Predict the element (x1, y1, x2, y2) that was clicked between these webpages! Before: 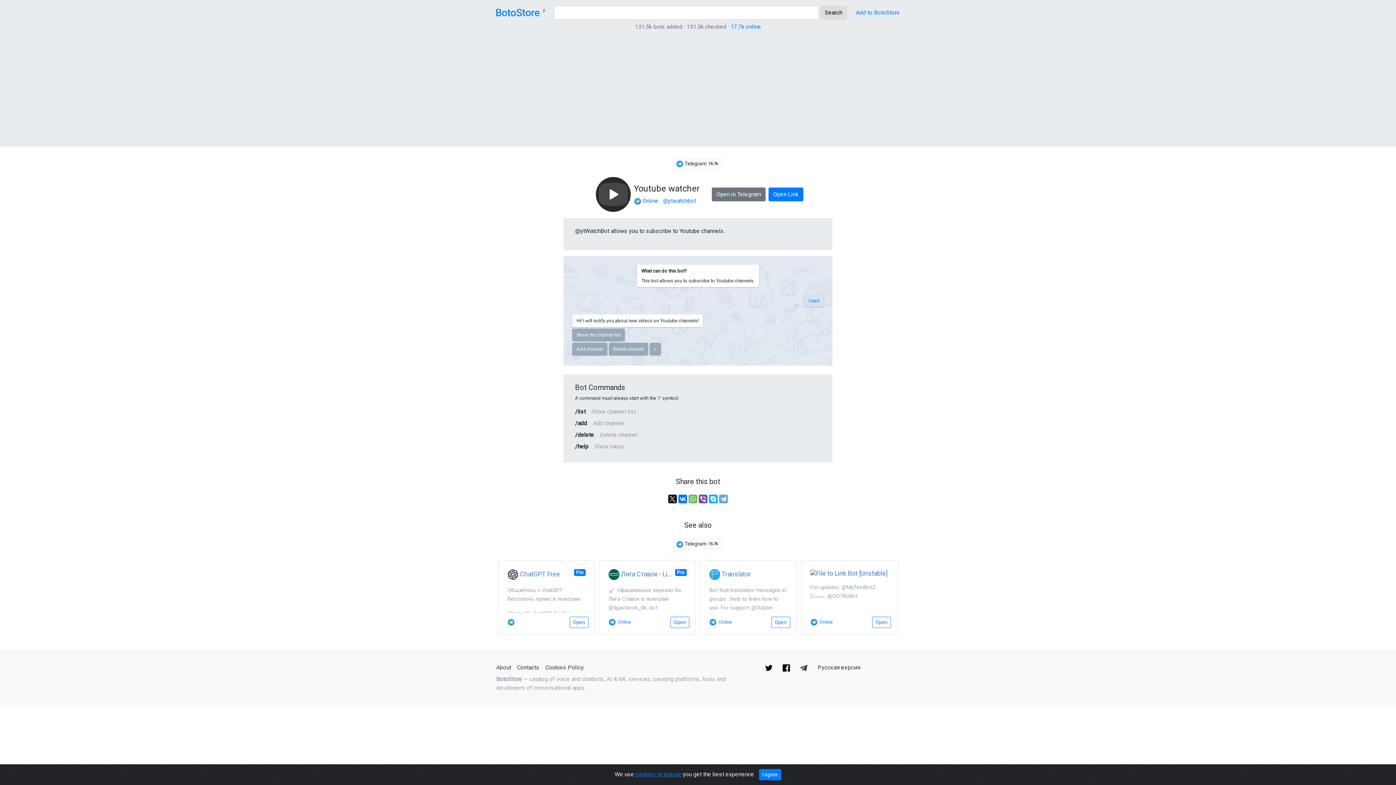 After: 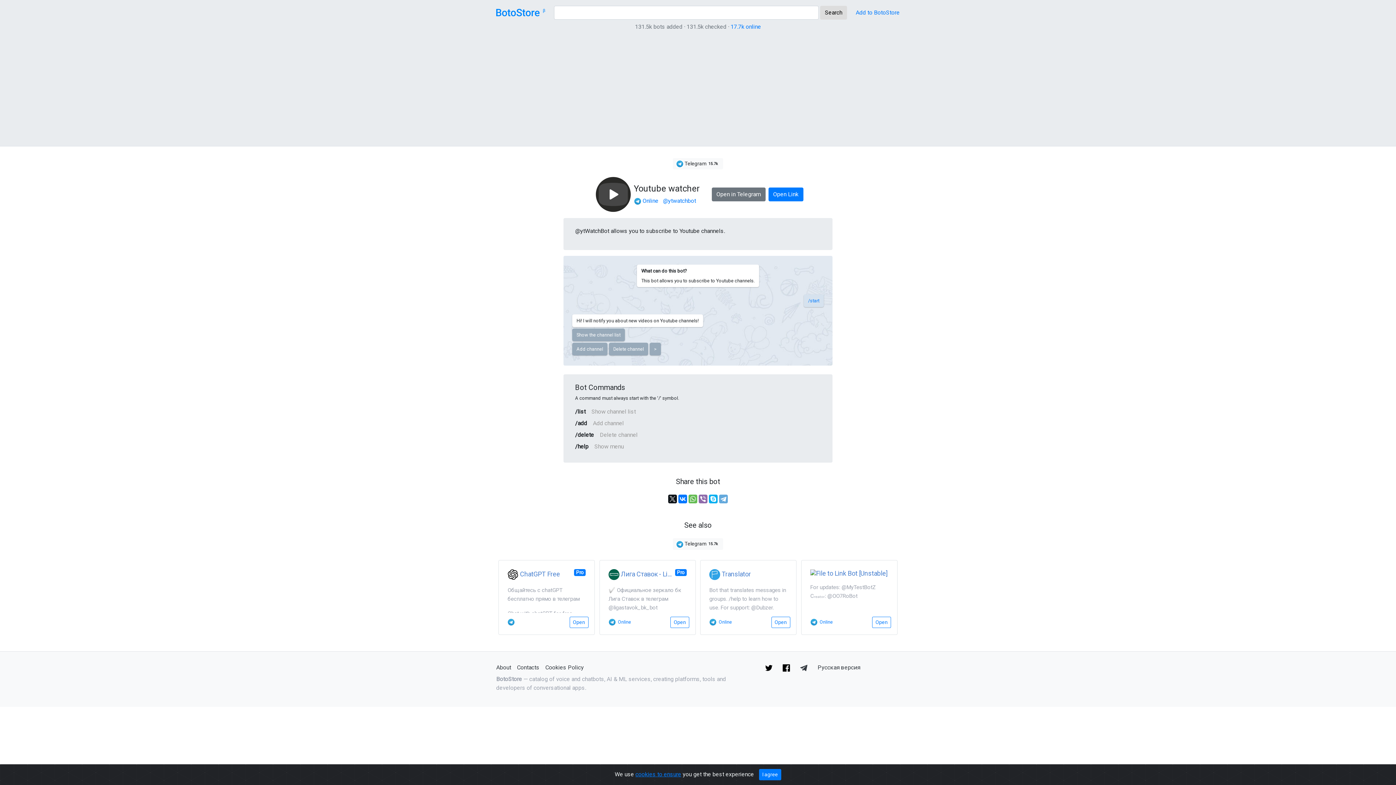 Action: bbox: (698, 495, 707, 503)